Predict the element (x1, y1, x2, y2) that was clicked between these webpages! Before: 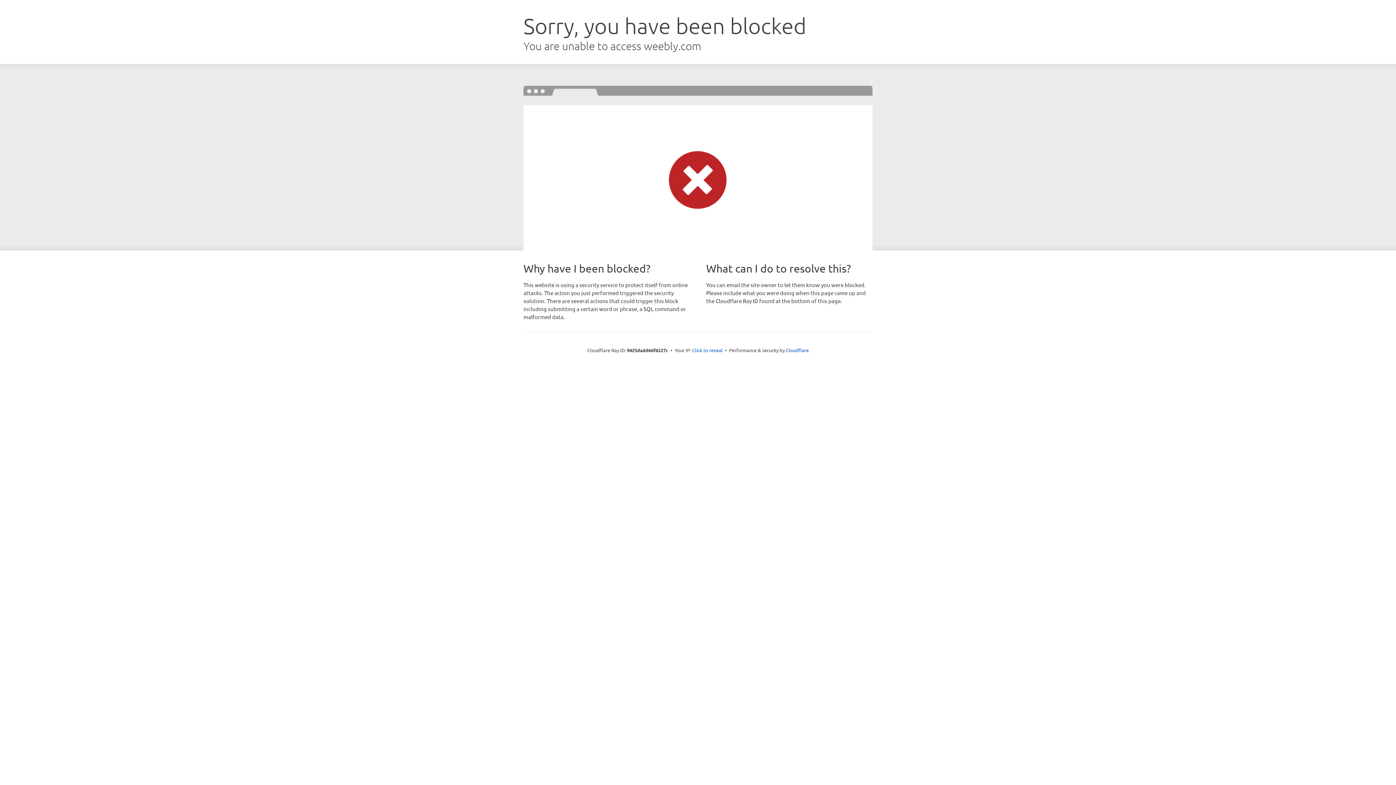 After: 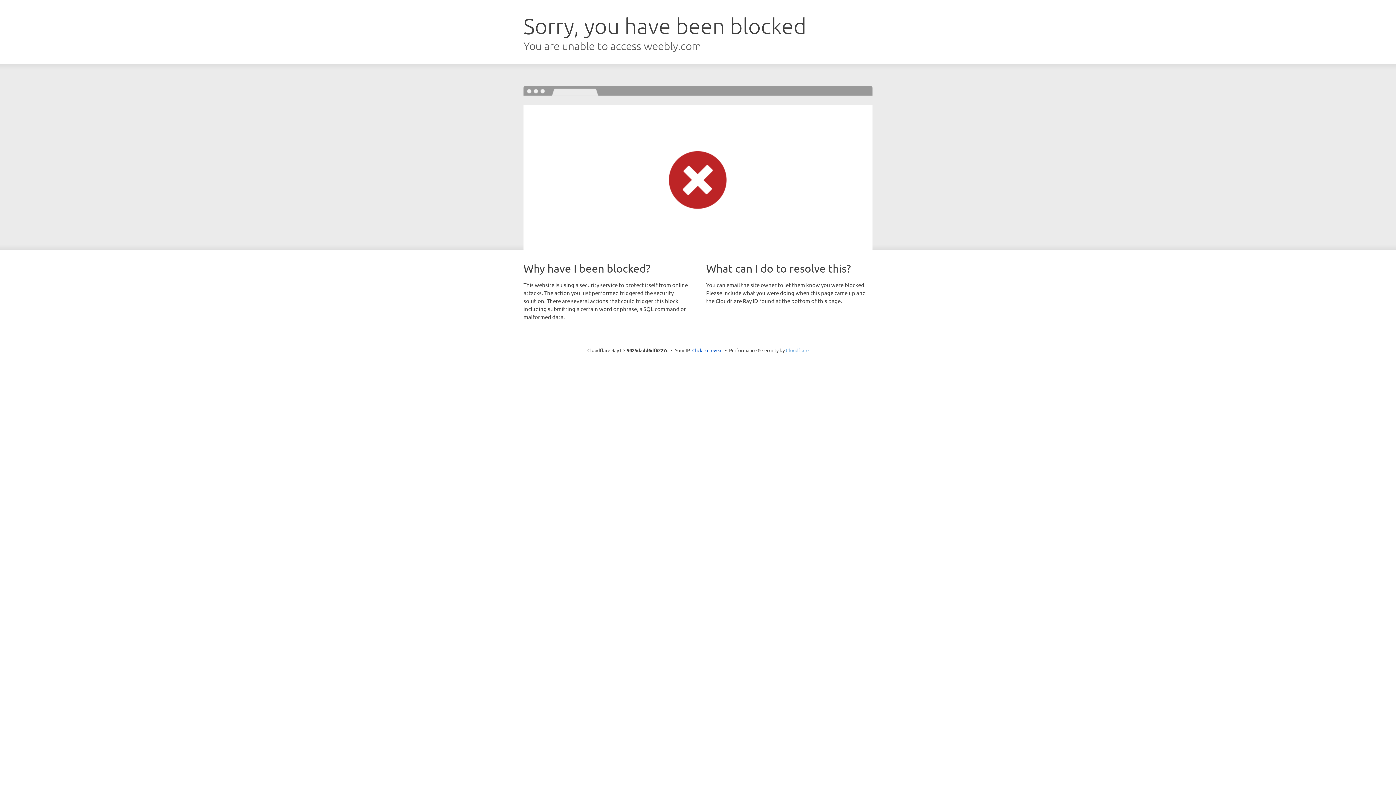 Action: label: Cloudflare bbox: (786, 347, 808, 353)